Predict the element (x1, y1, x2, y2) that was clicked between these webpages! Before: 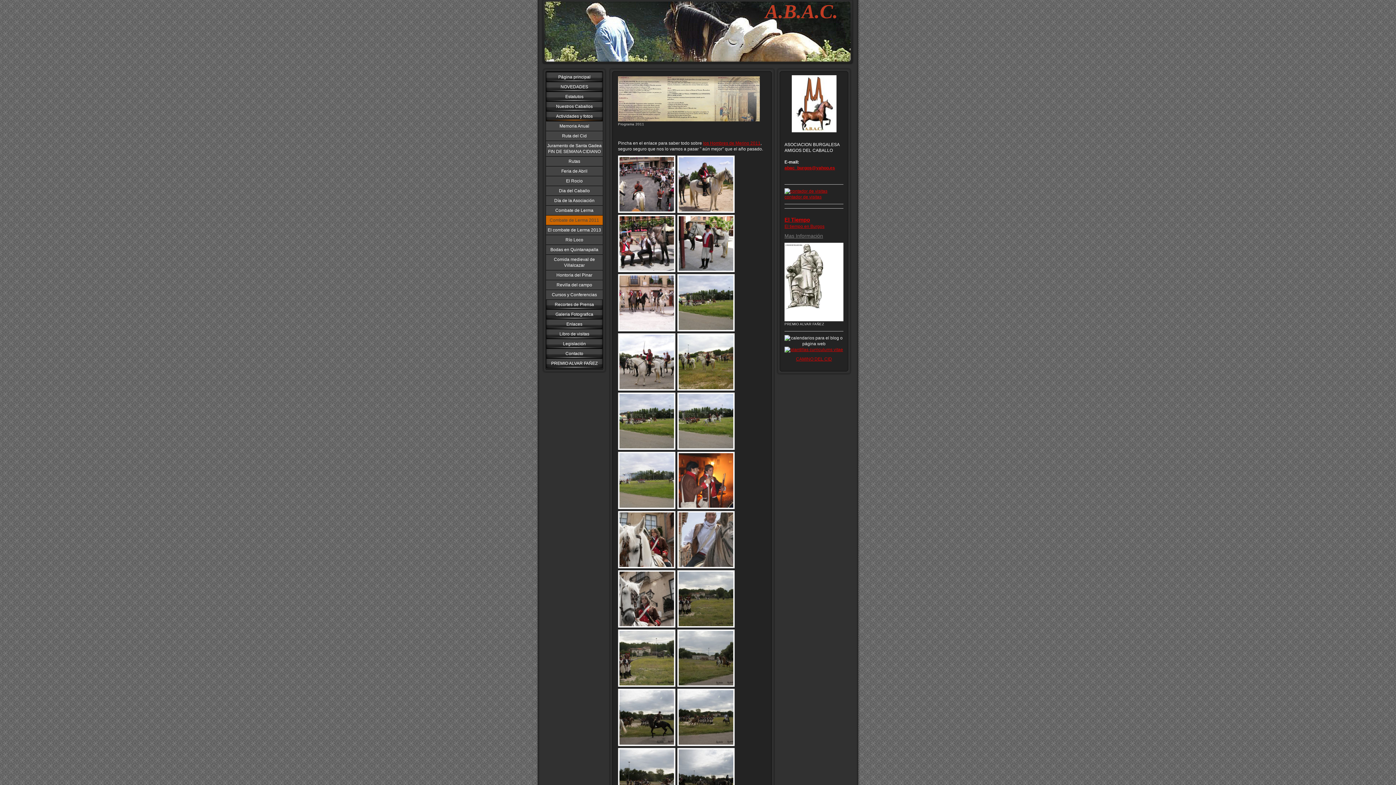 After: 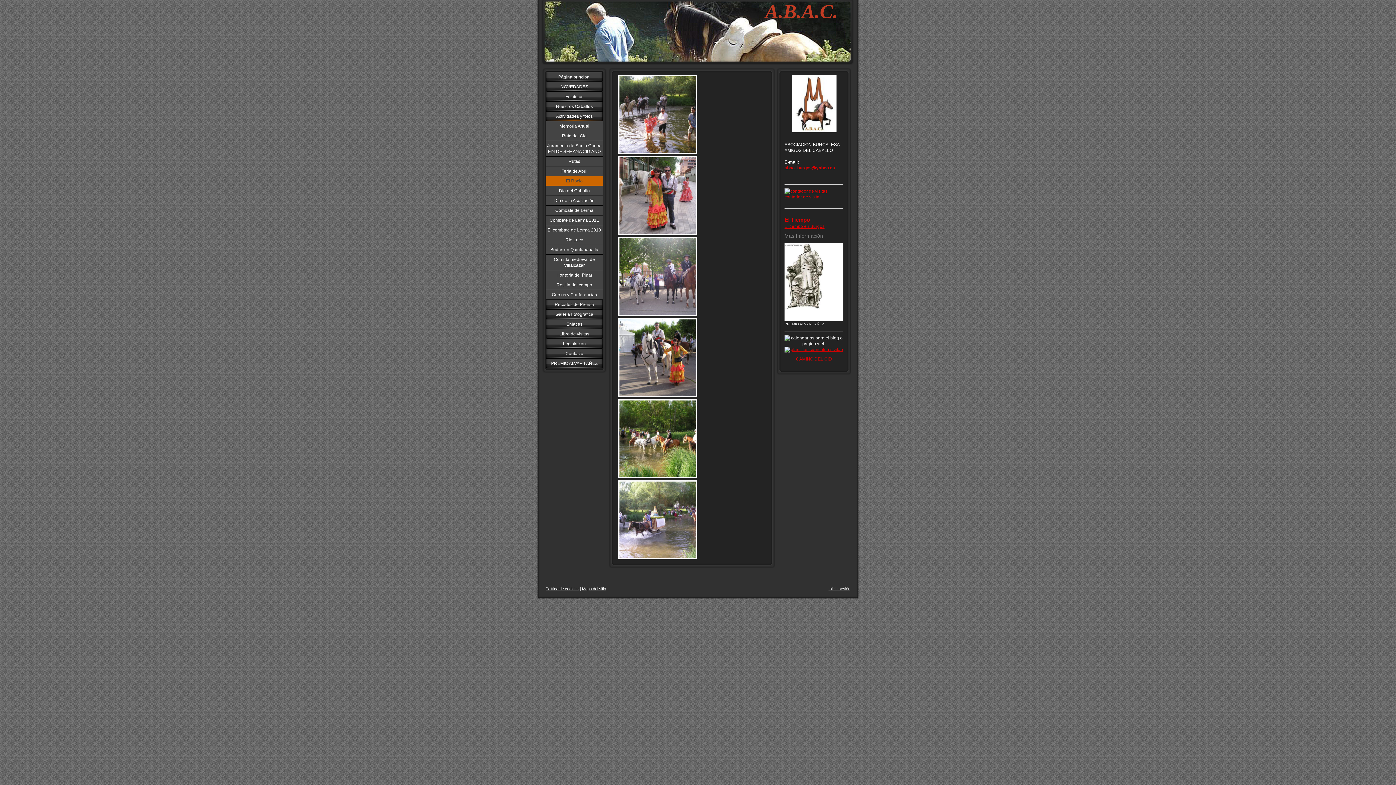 Action: bbox: (546, 176, 602, 185) label: El Rocio